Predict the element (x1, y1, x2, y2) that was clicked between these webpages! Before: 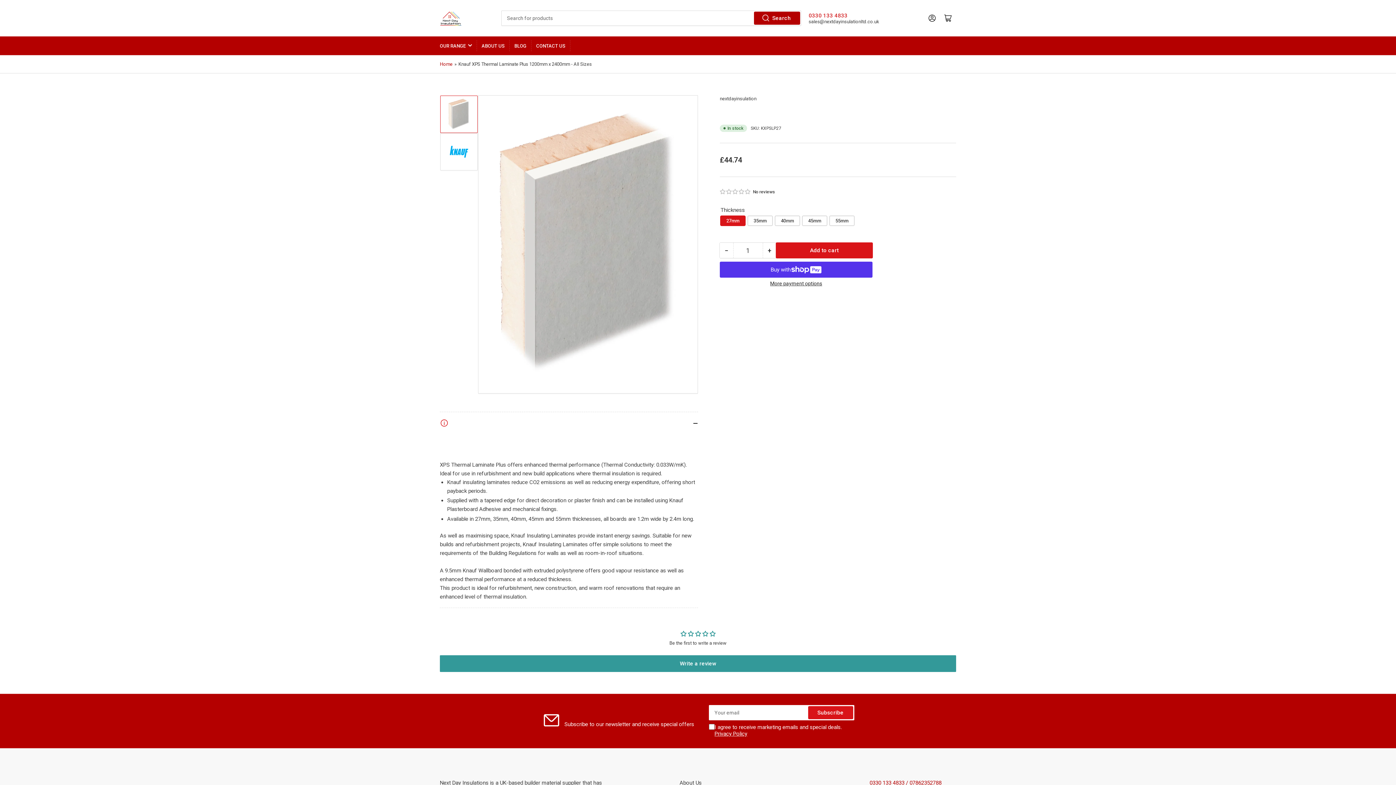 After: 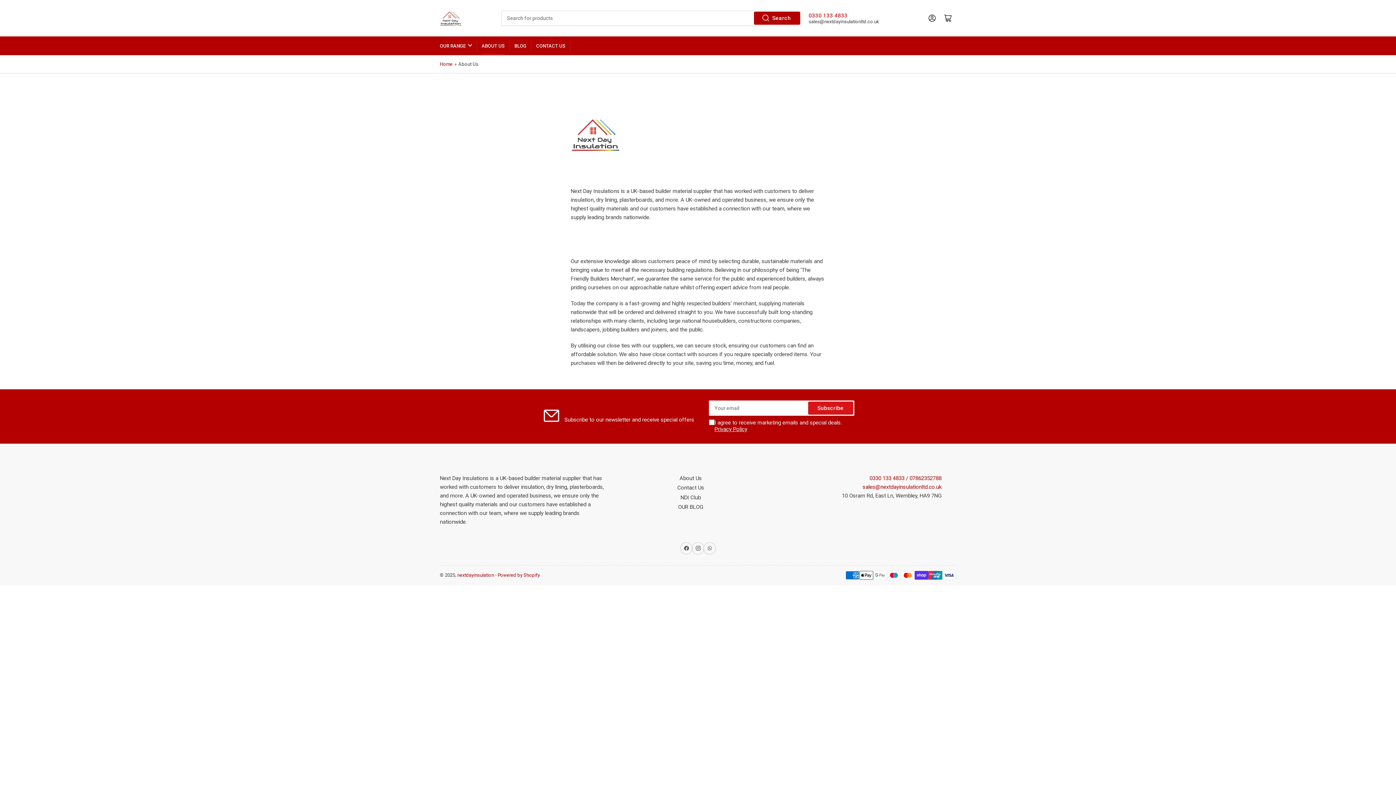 Action: bbox: (679, 780, 701, 786) label: About Us